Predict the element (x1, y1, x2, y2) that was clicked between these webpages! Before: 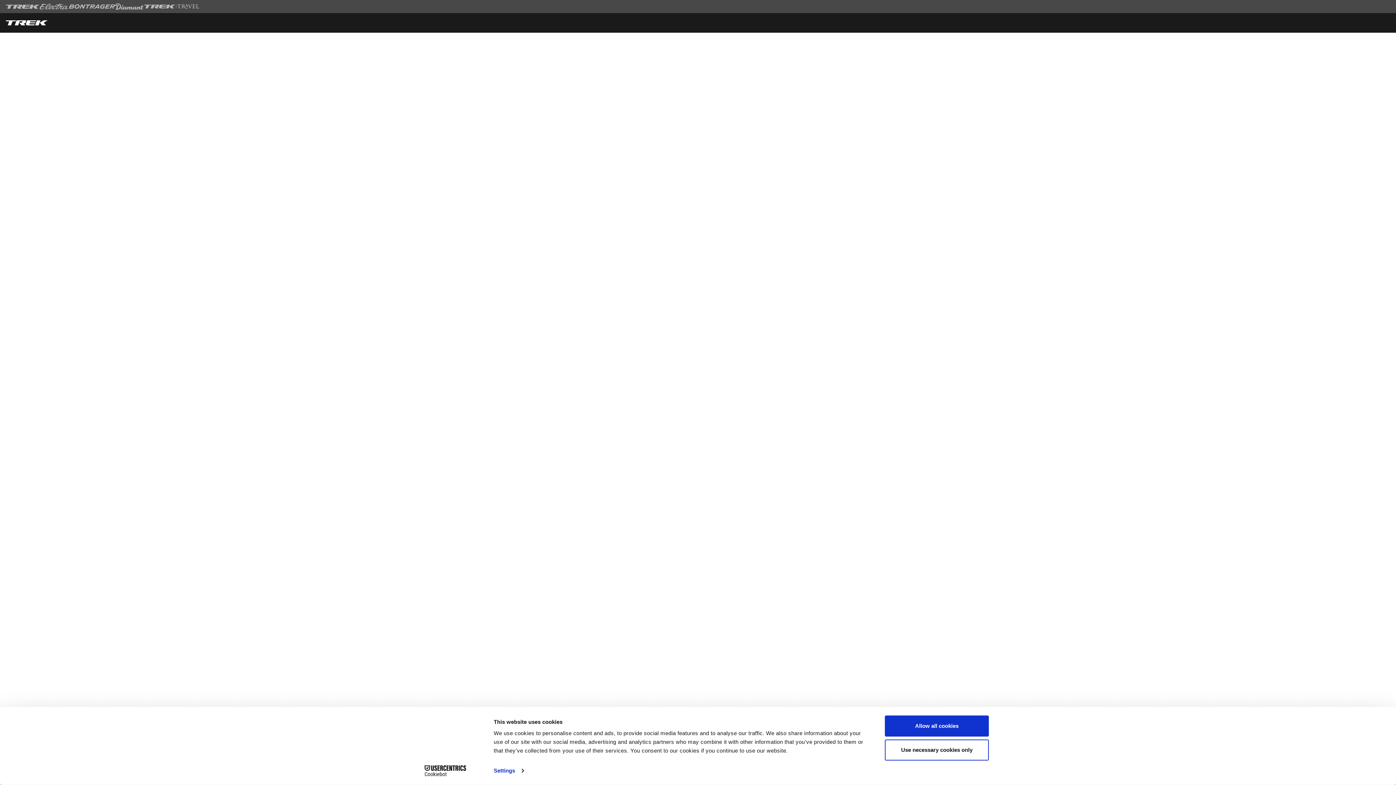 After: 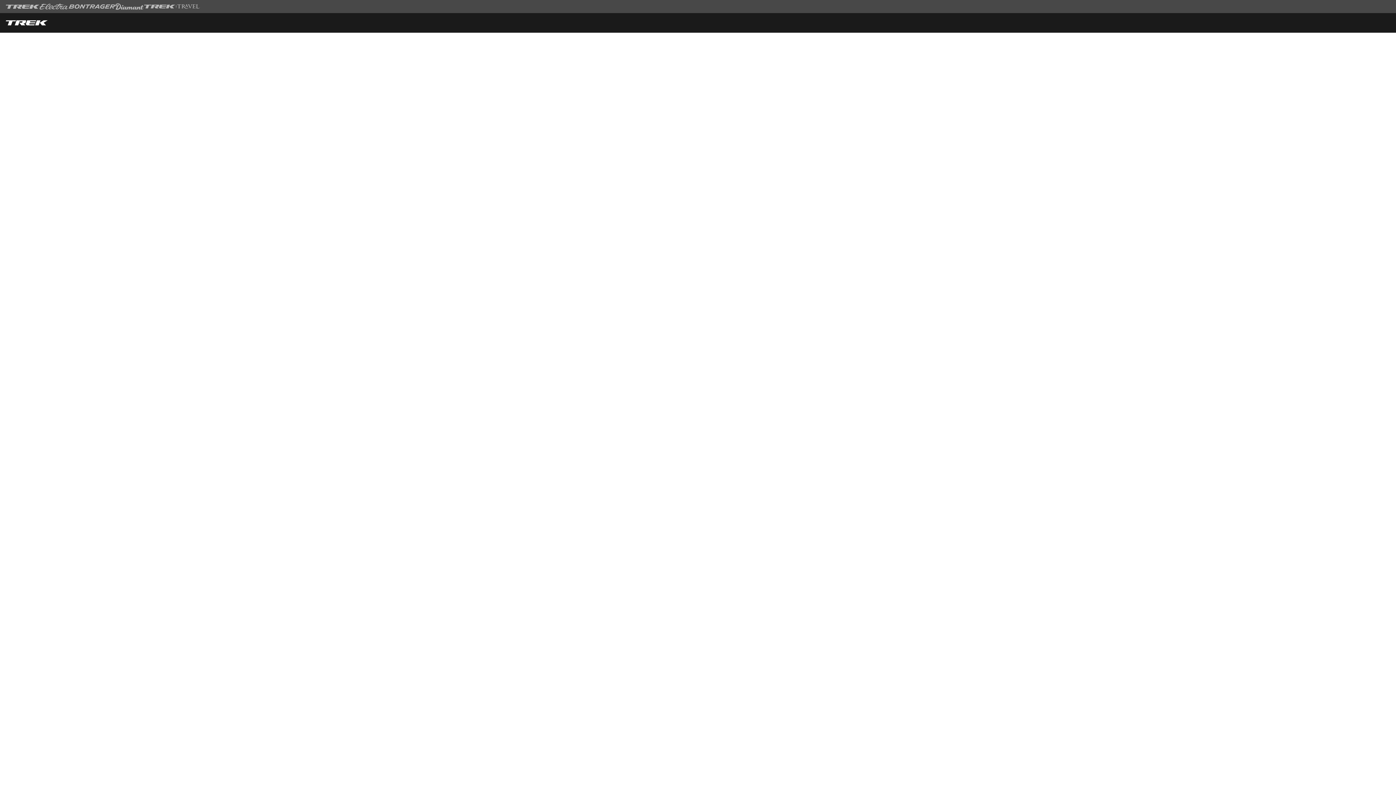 Action: label: Use necessary cookies only bbox: (885, 739, 989, 760)